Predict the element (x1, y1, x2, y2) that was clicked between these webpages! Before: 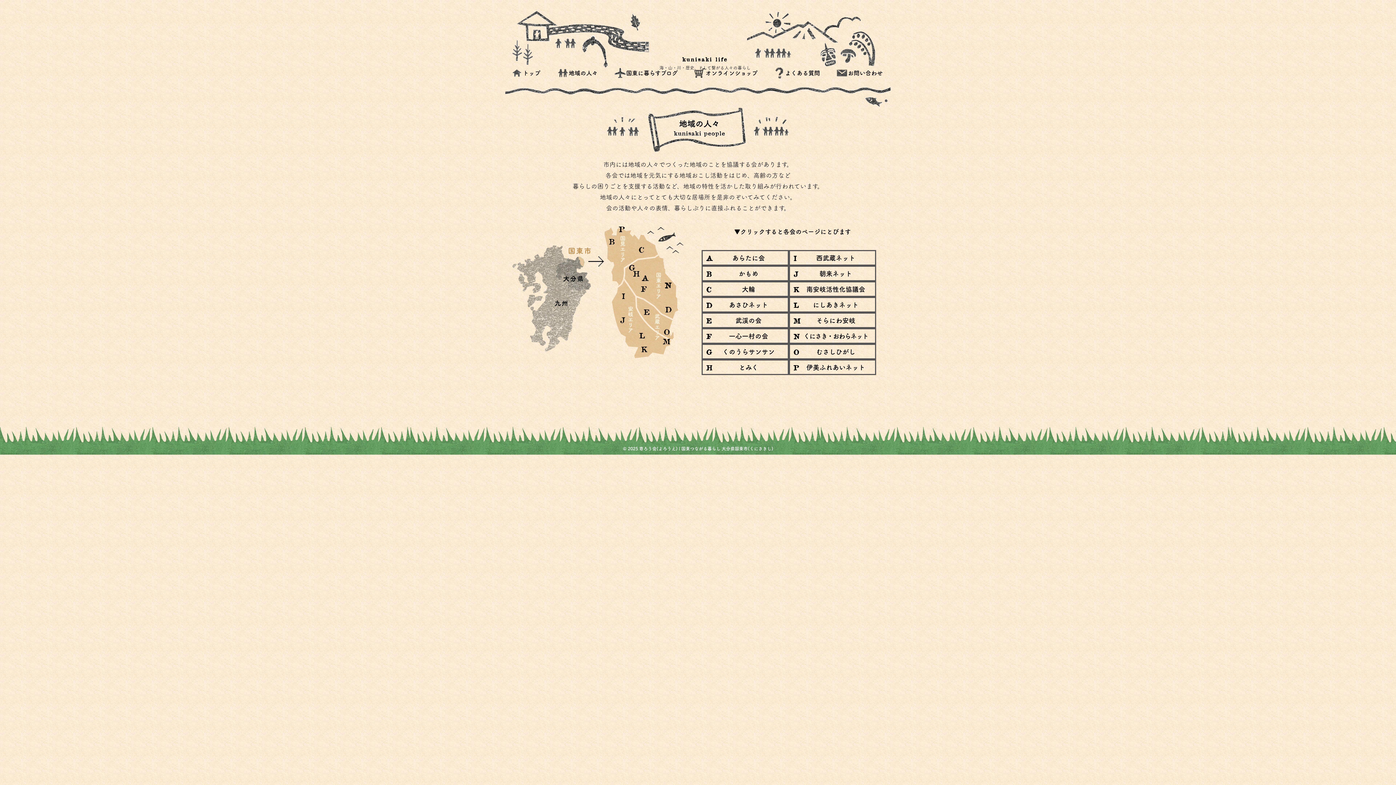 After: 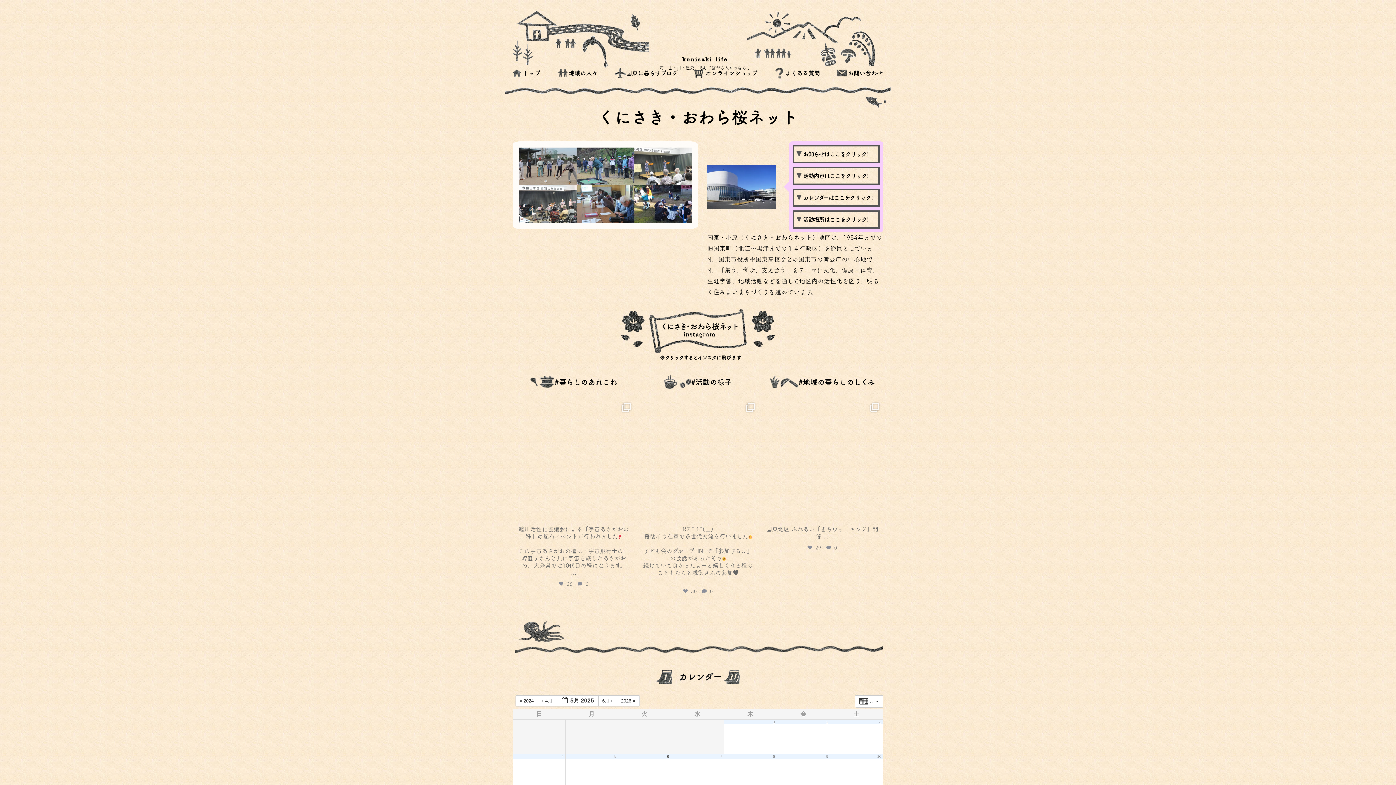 Action: bbox: (789, 328, 876, 344) label: N
くにさき・おわらネット